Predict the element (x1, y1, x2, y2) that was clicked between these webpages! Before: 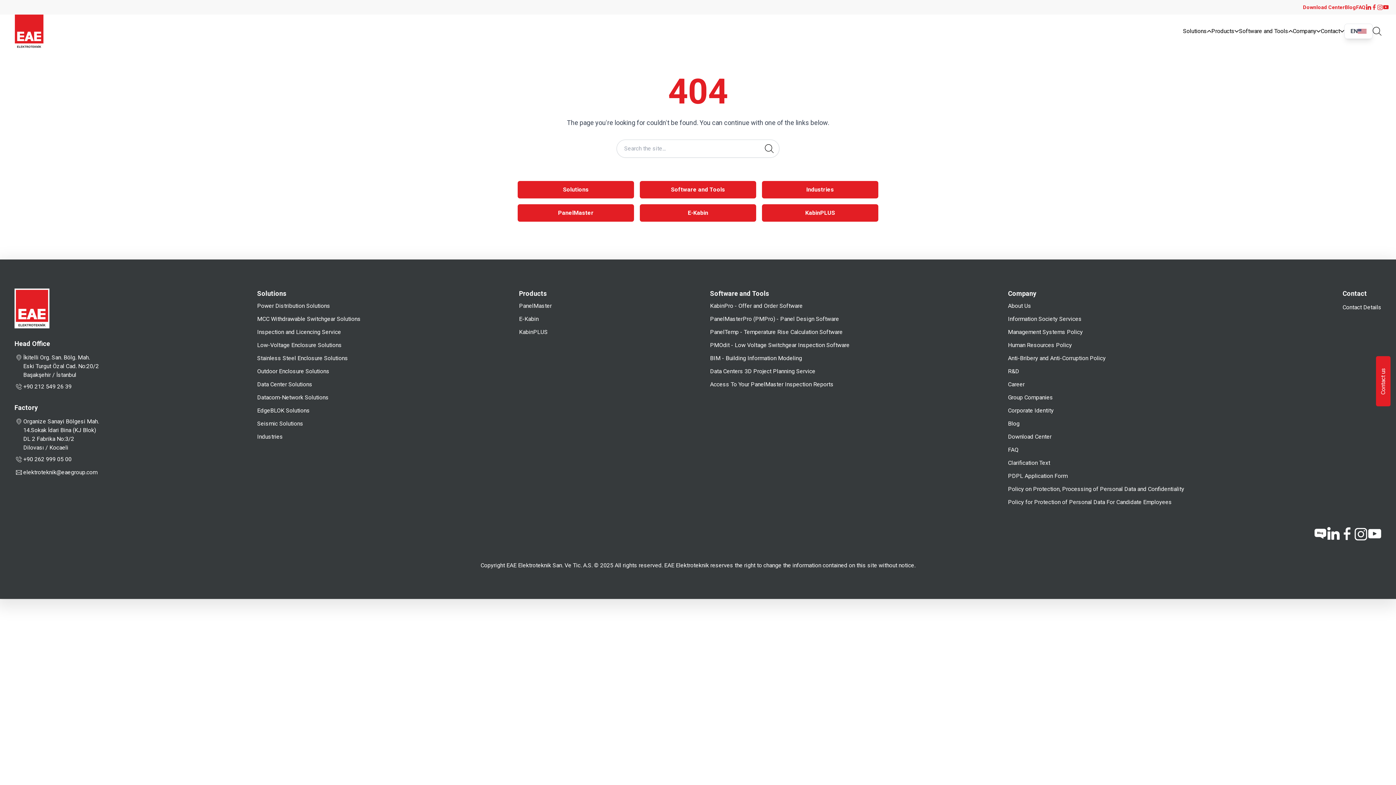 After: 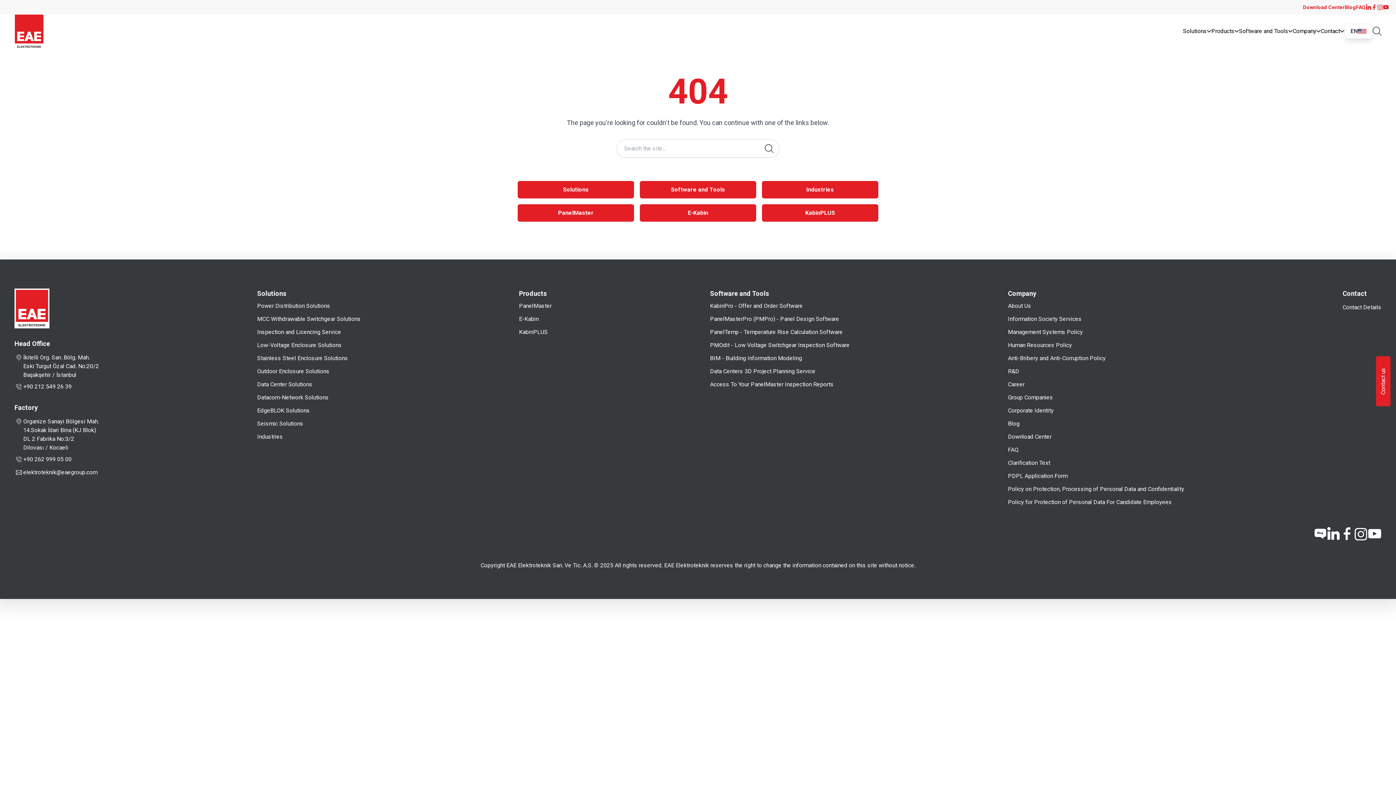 Action: bbox: (1371, 4, 1377, 10)